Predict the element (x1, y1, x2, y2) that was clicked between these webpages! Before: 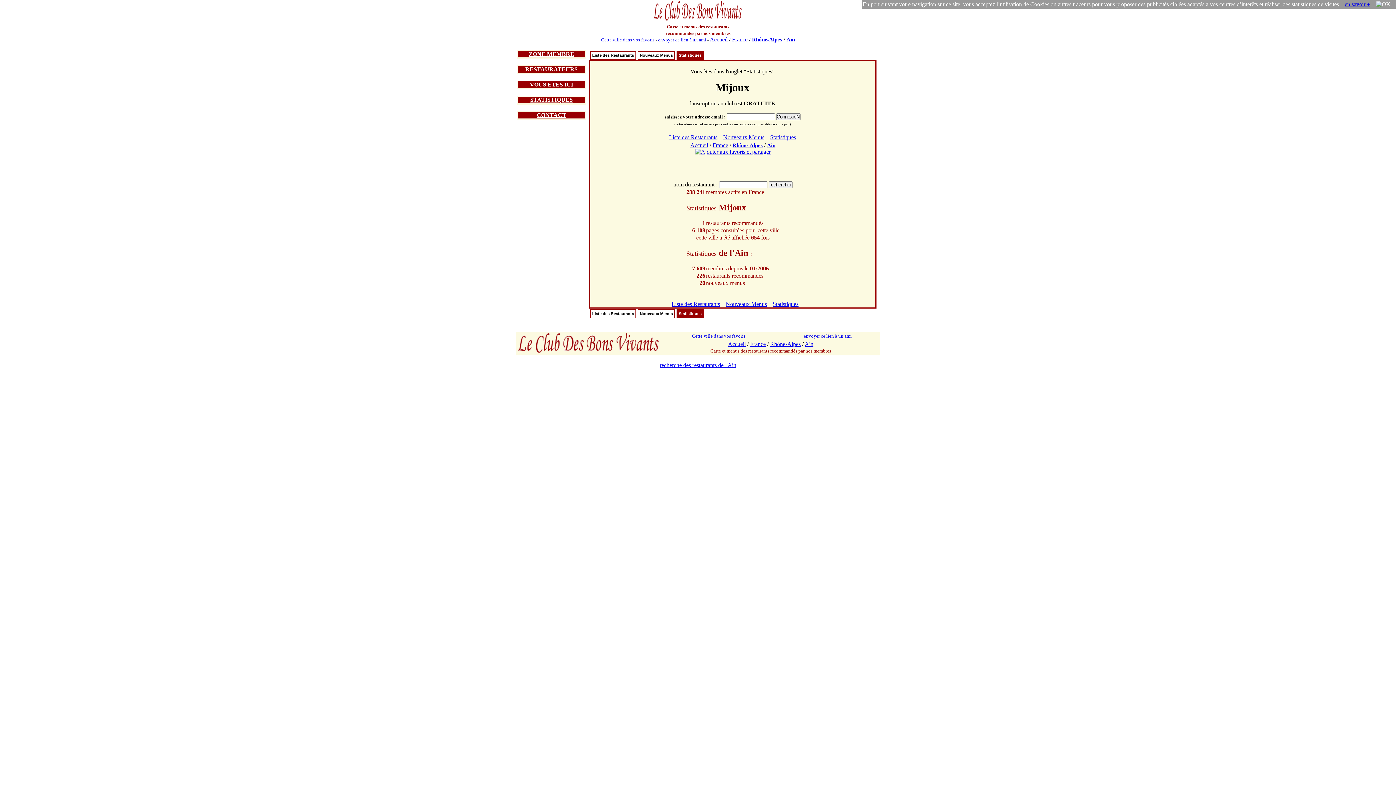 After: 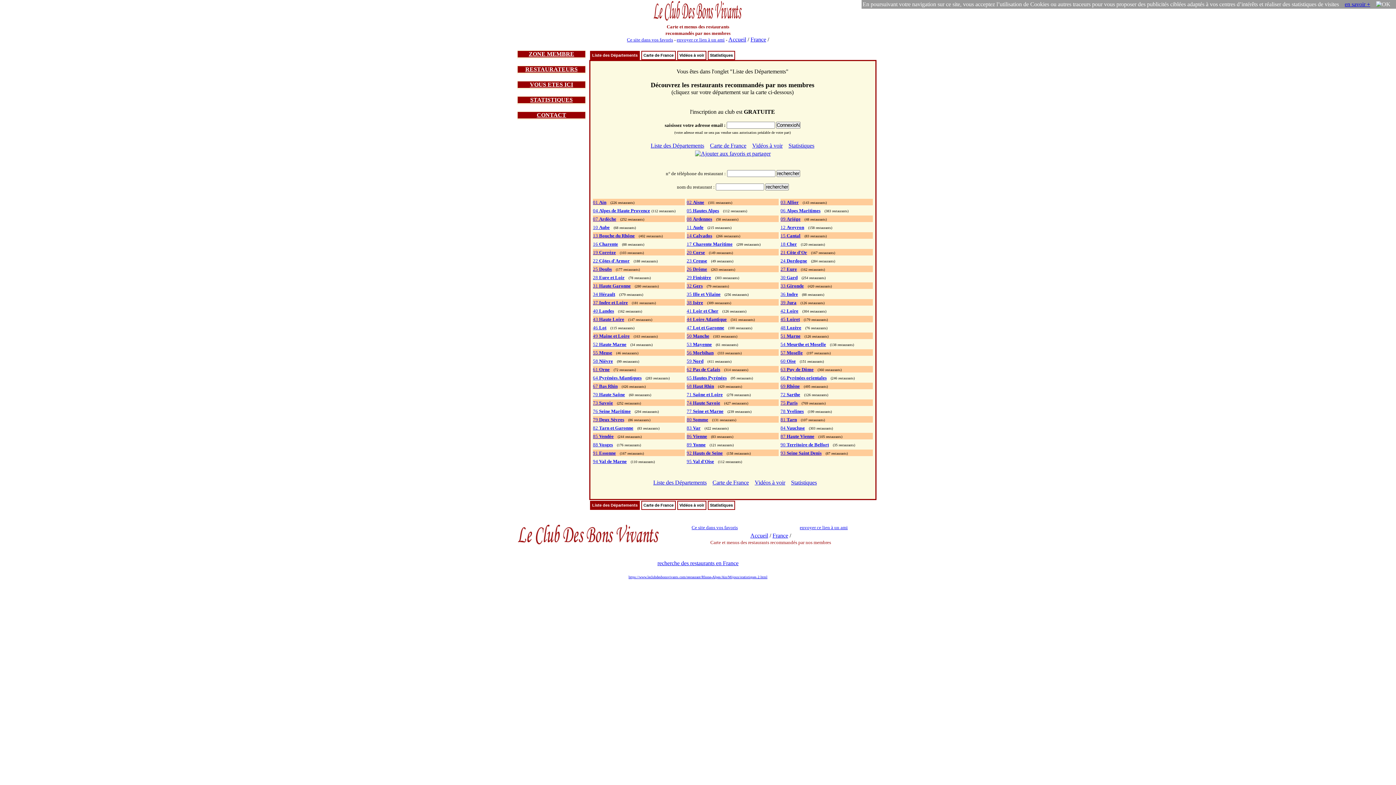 Action: label: Rhône-Alpes bbox: (752, 36, 782, 42)